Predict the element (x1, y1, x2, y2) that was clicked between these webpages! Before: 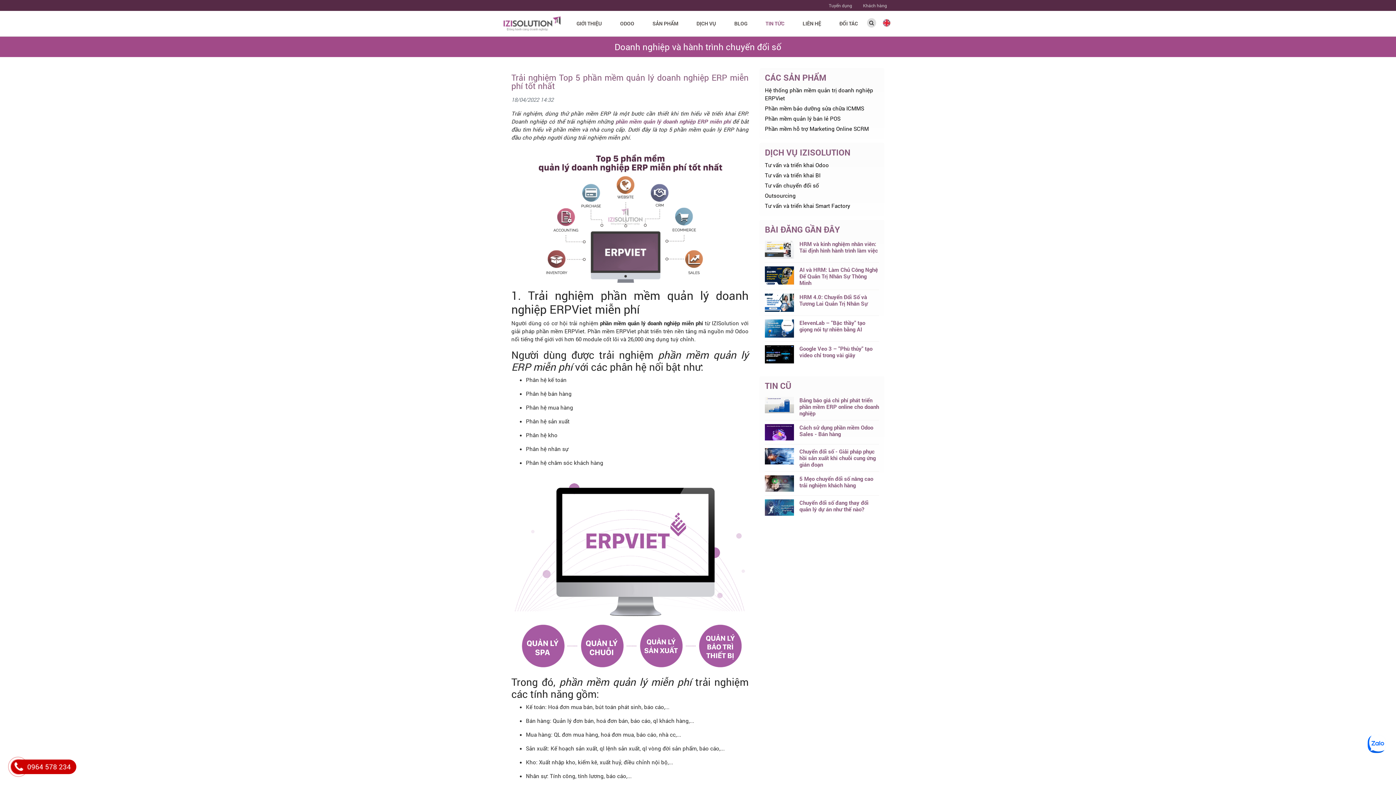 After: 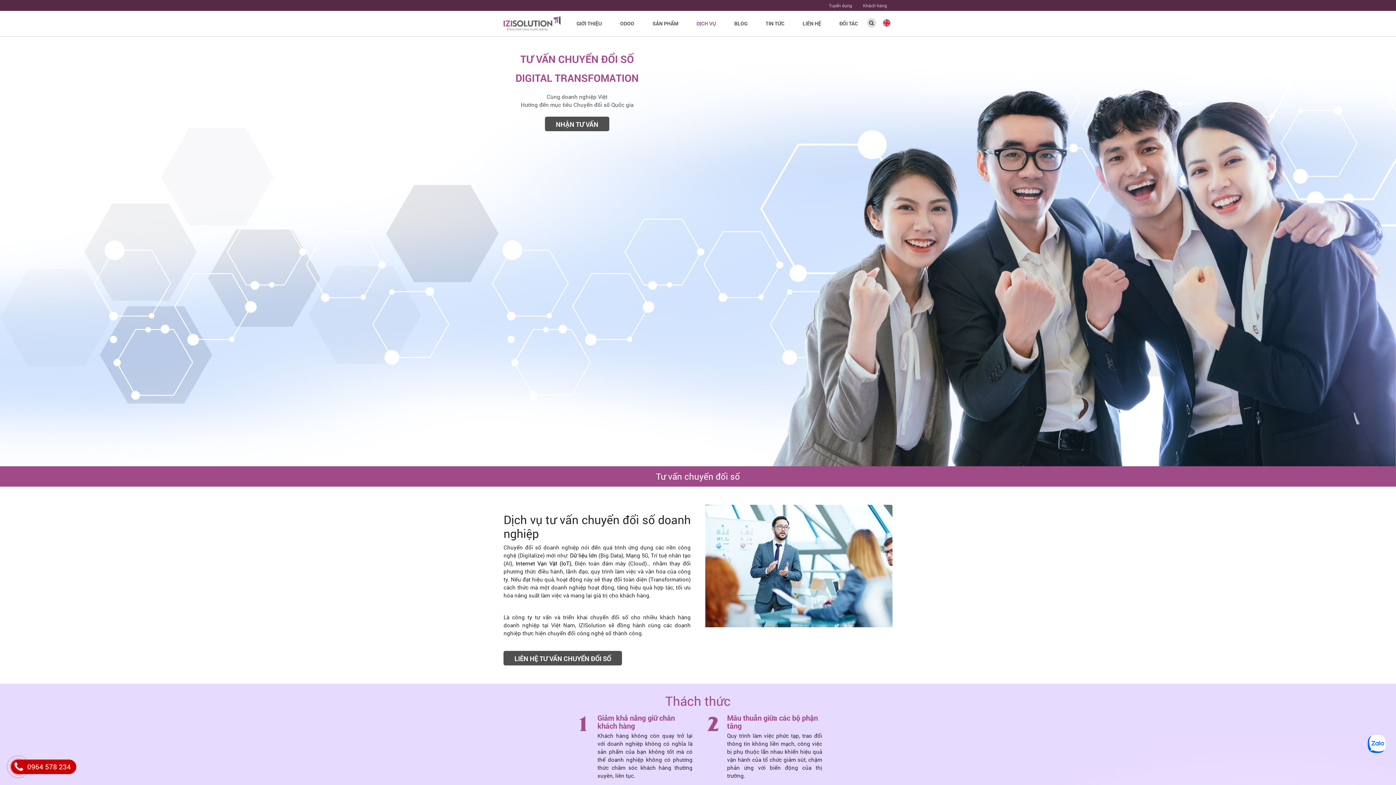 Action: bbox: (765, 181, 819, 189) label: Tư vấn chuyển đổi số